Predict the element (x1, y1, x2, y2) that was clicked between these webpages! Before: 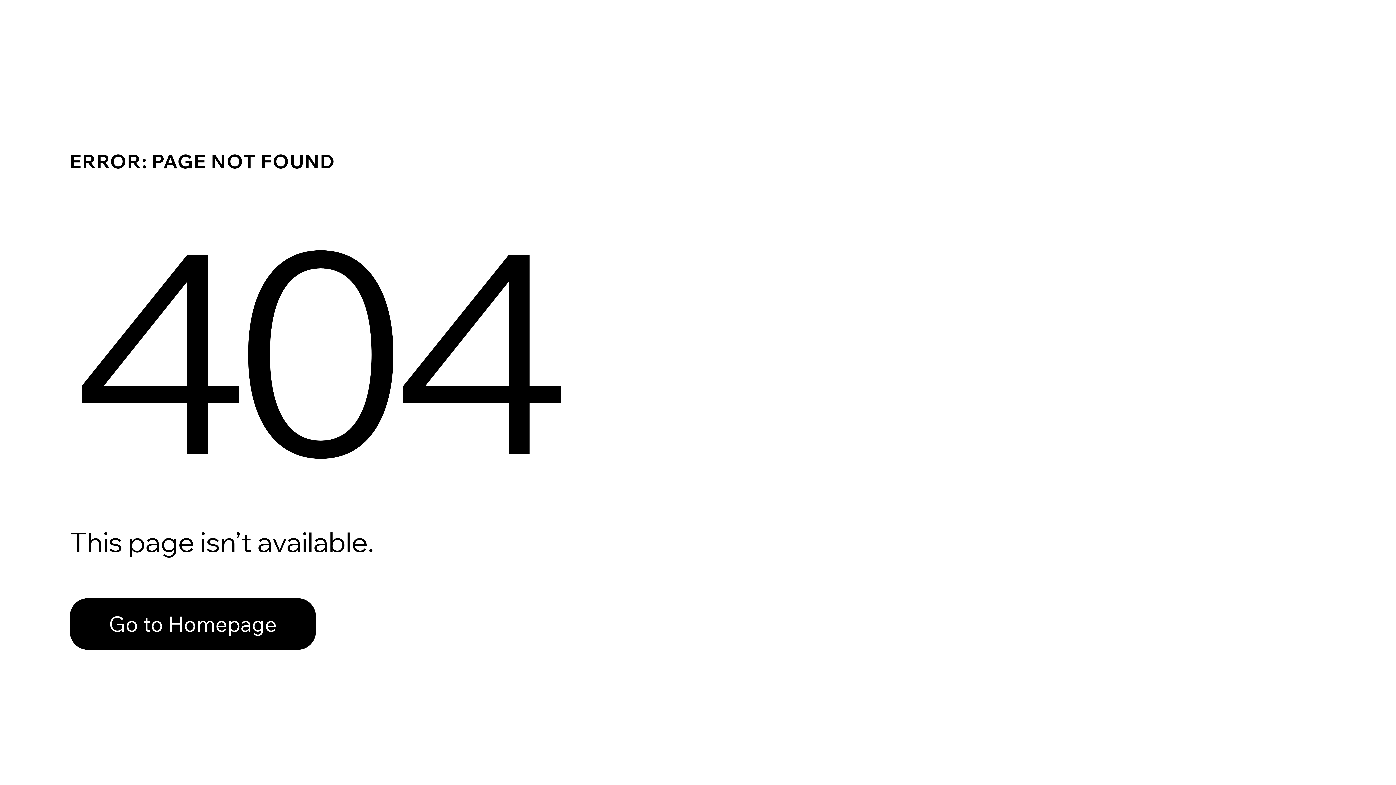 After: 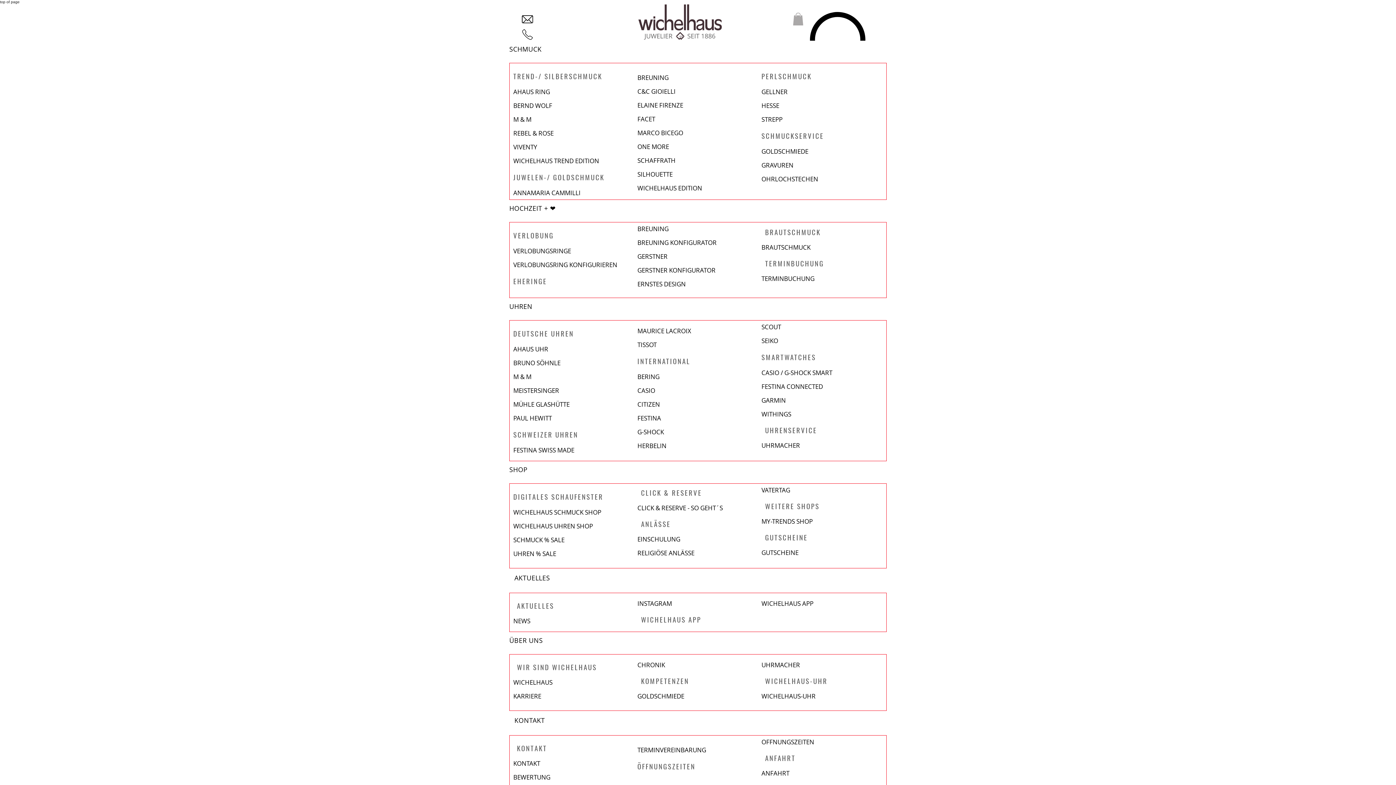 Action: bbox: (69, 582, 768, 659) label: Go to Homepage